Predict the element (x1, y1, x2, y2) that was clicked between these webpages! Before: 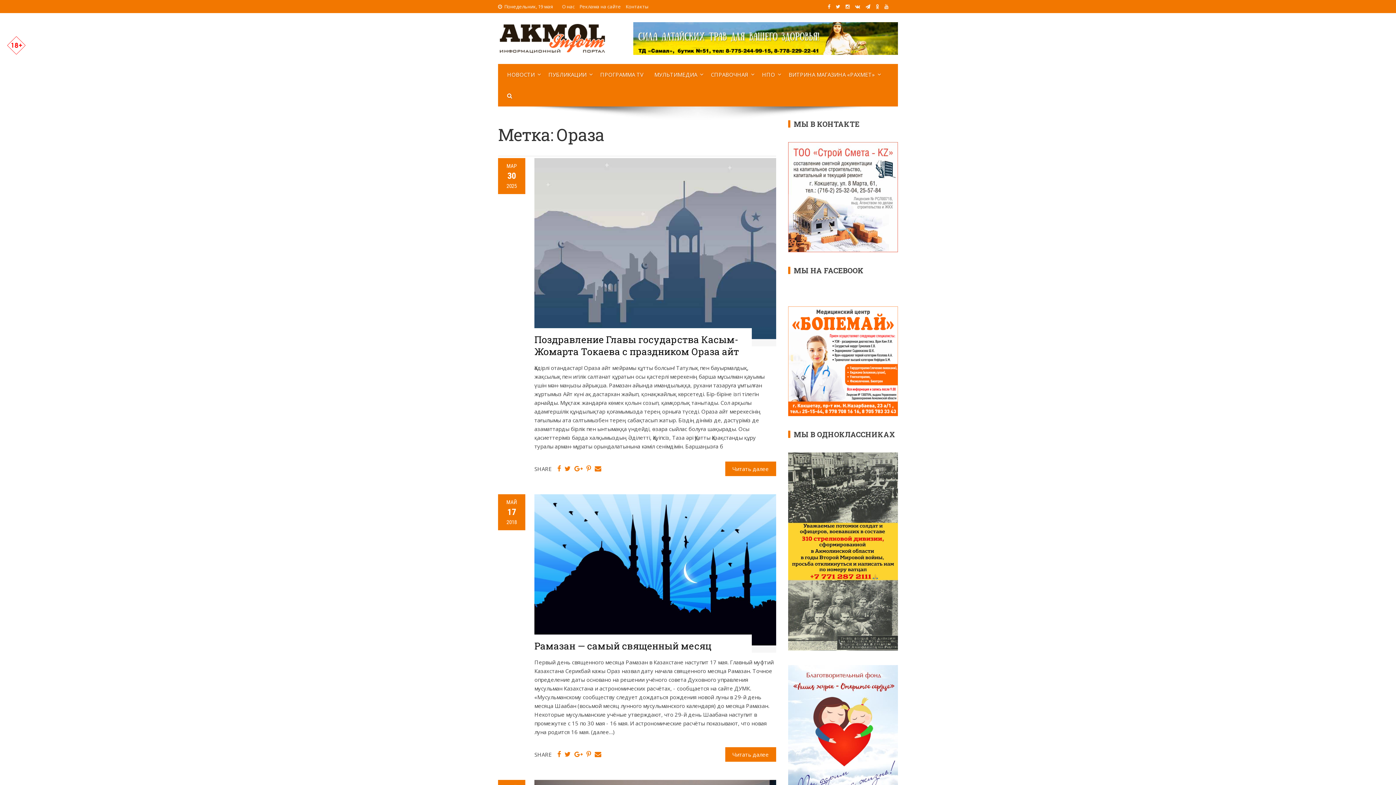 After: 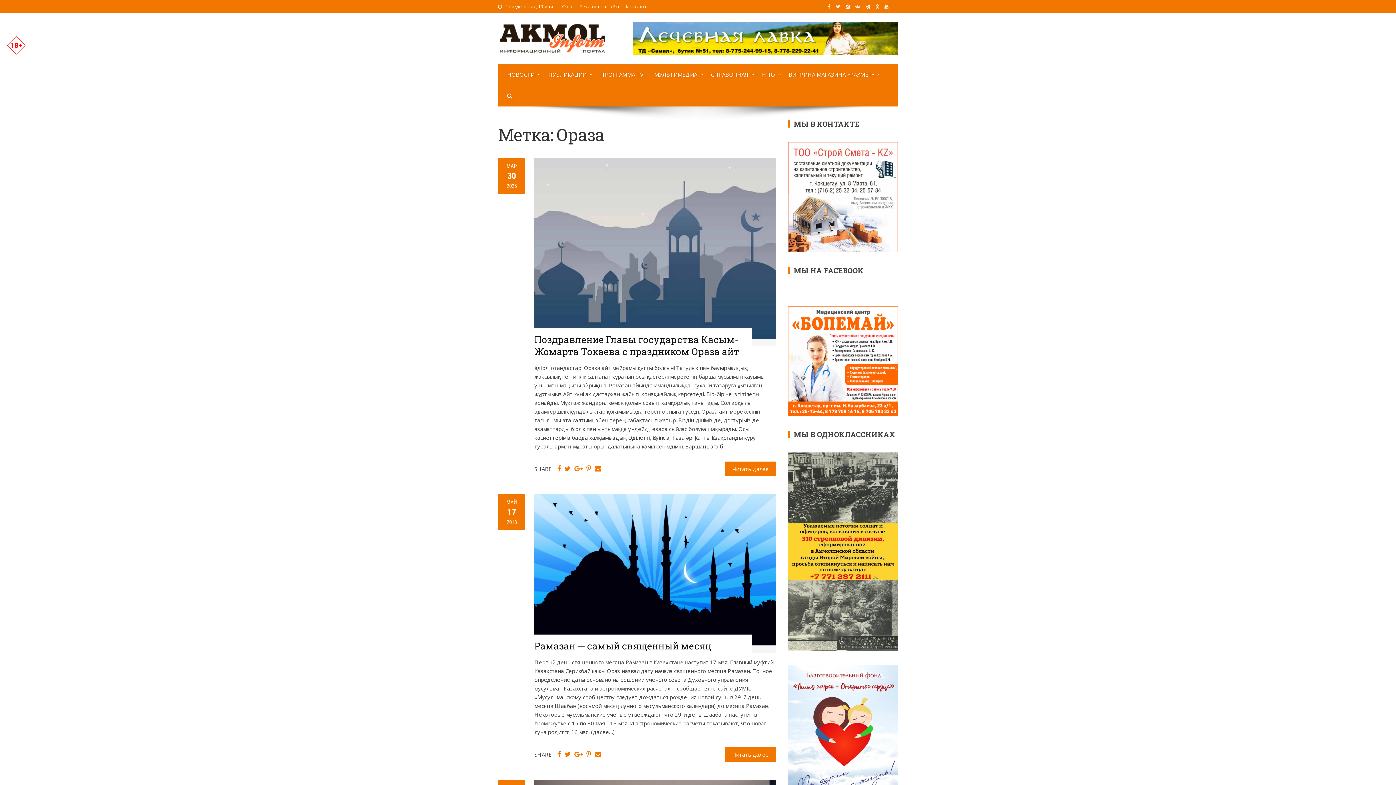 Action: bbox: (825, 3, 832, 9)